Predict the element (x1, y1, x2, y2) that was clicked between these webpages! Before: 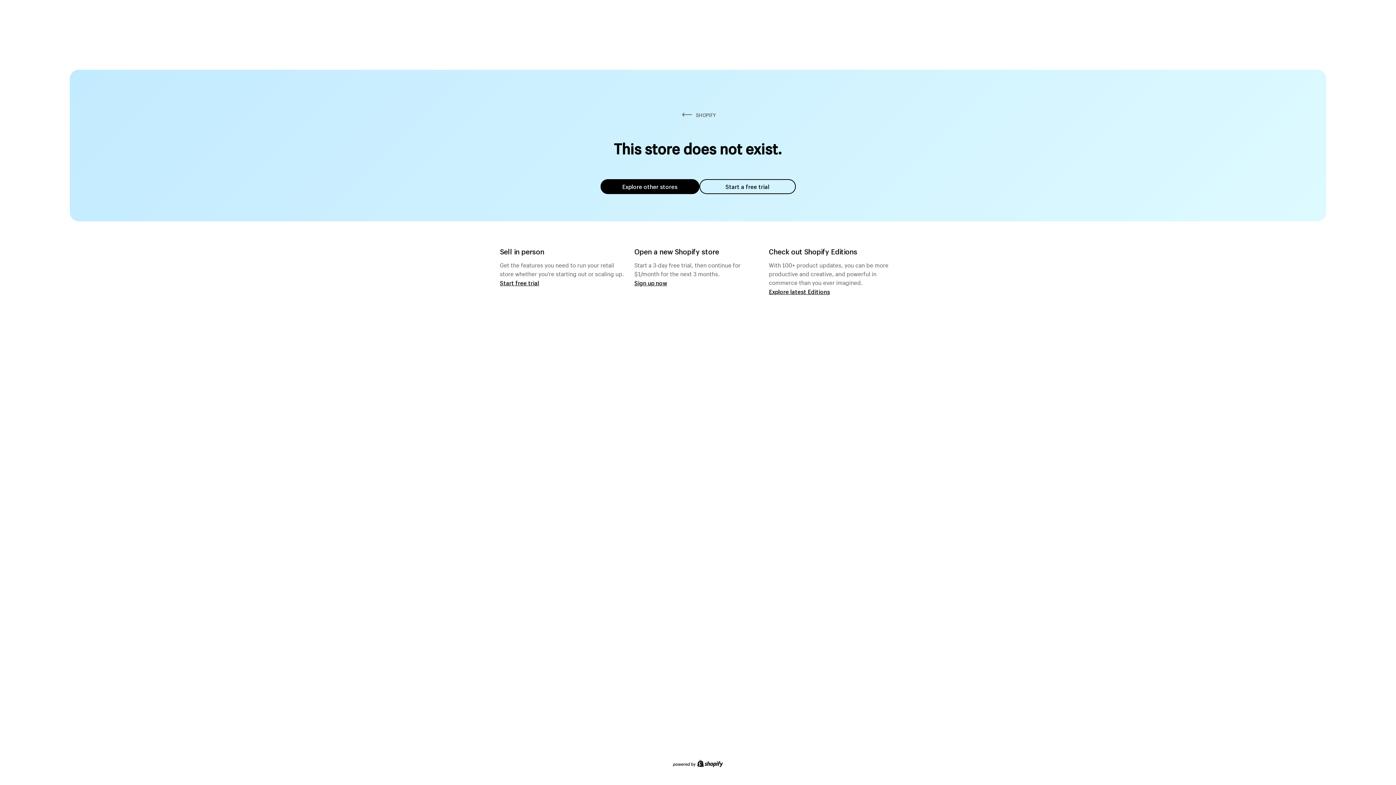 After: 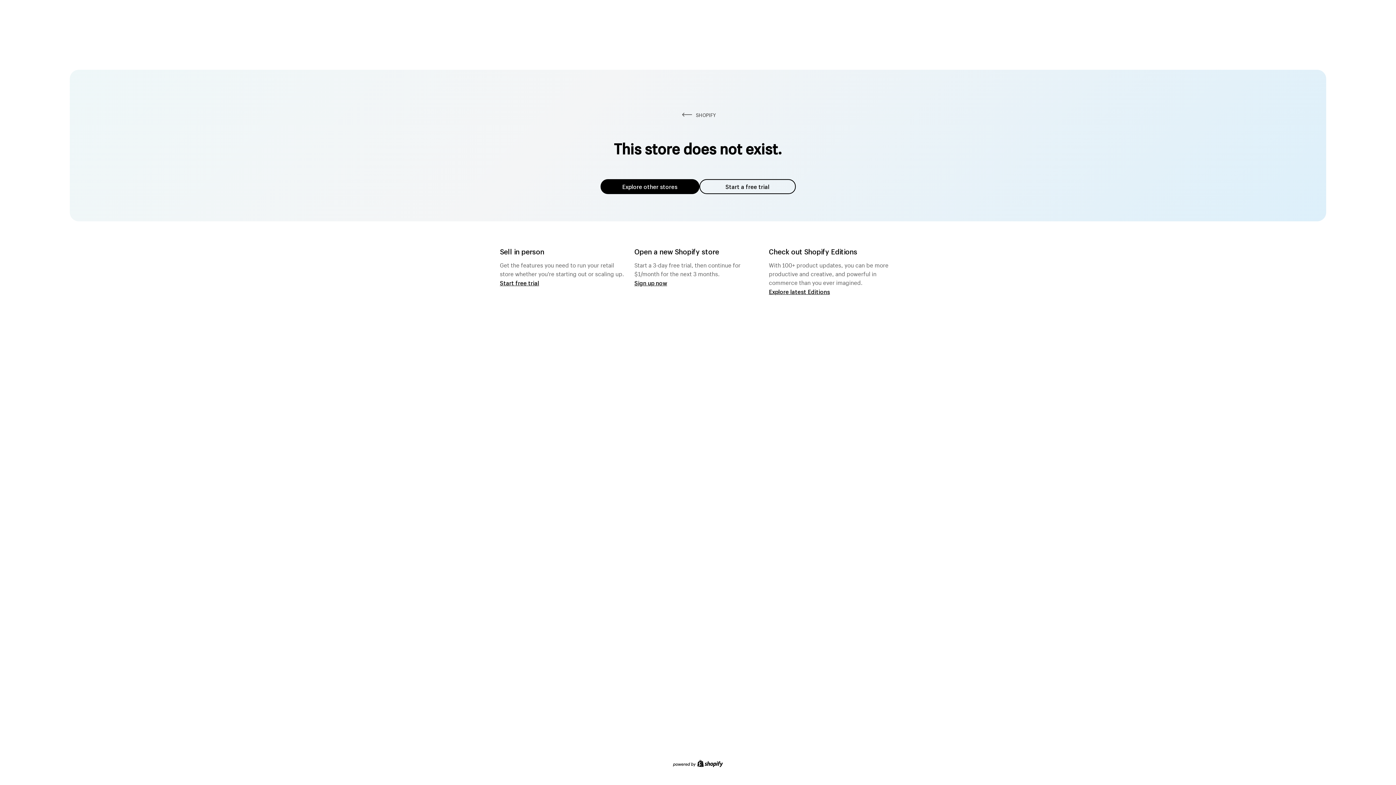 Action: bbox: (600, 179, 699, 194) label: Explore other stores